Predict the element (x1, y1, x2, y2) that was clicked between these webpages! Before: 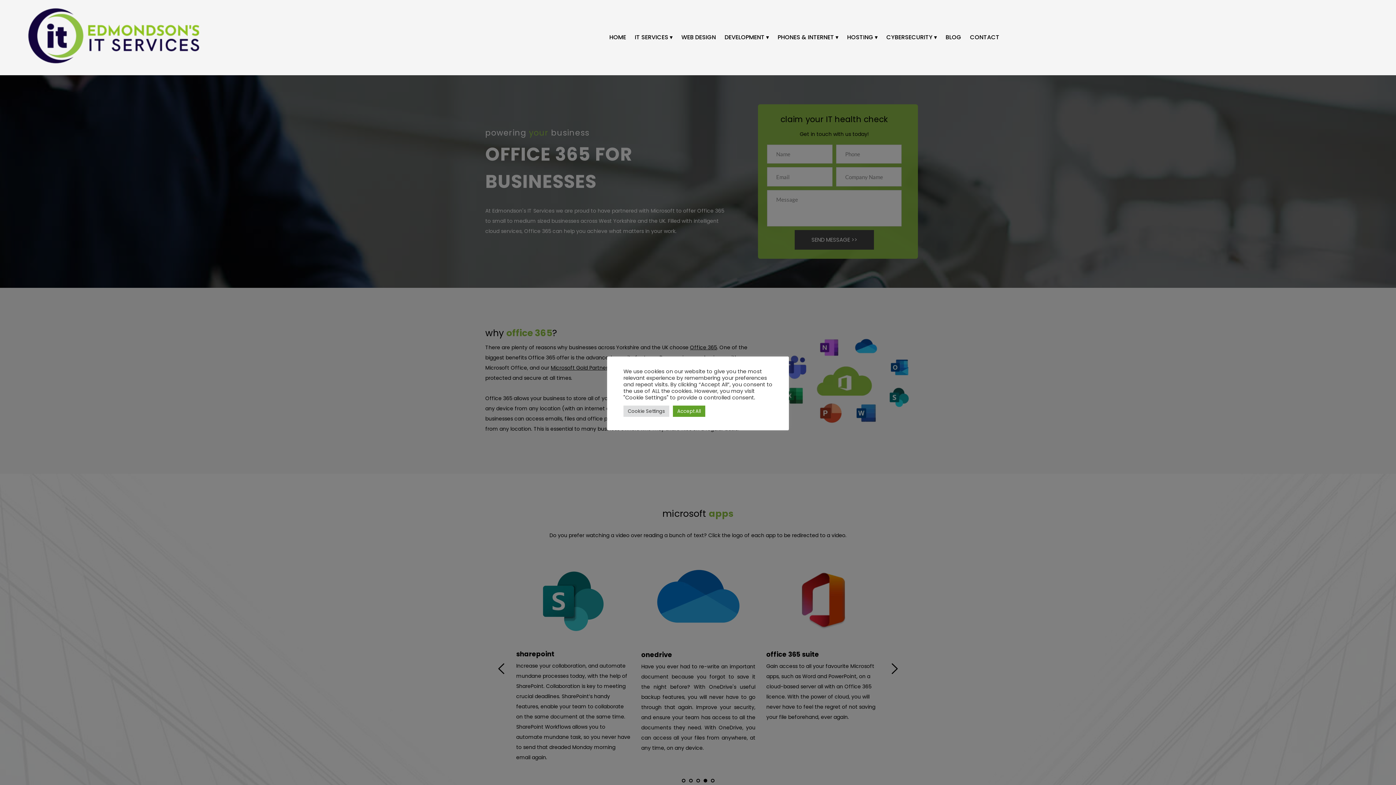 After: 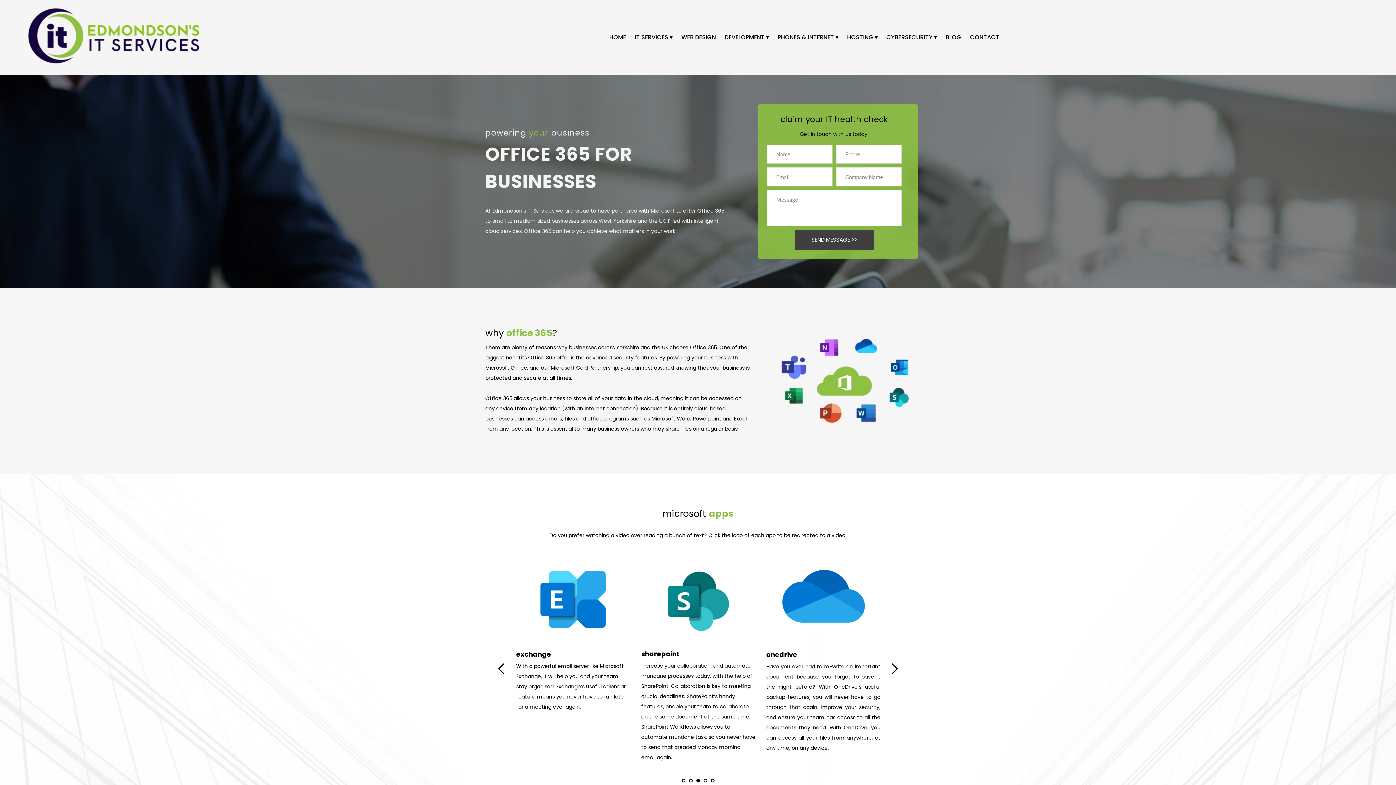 Action: bbox: (673, 405, 705, 416) label: Accept All